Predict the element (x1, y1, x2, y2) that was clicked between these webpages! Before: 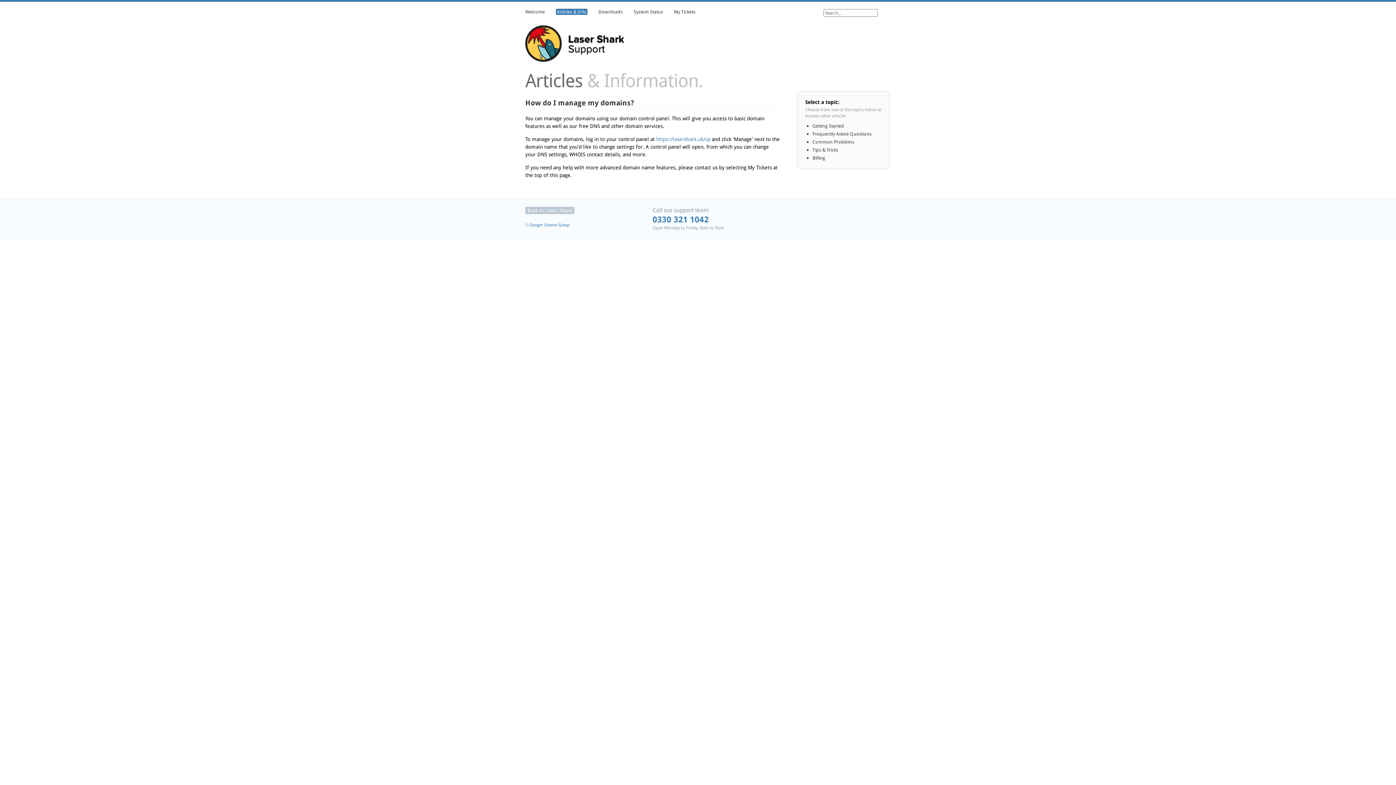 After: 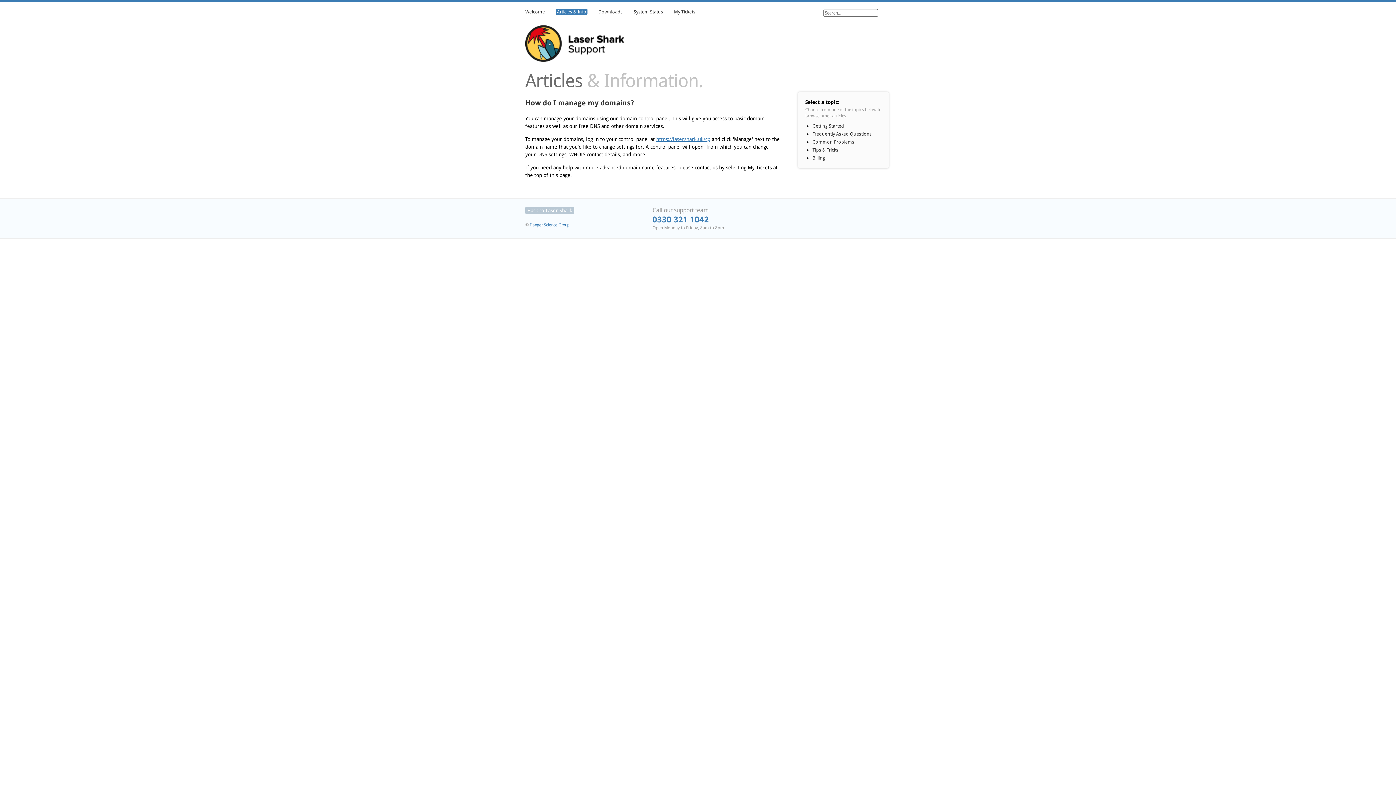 Action: label: https://lasershark.uk/cp bbox: (656, 136, 710, 142)